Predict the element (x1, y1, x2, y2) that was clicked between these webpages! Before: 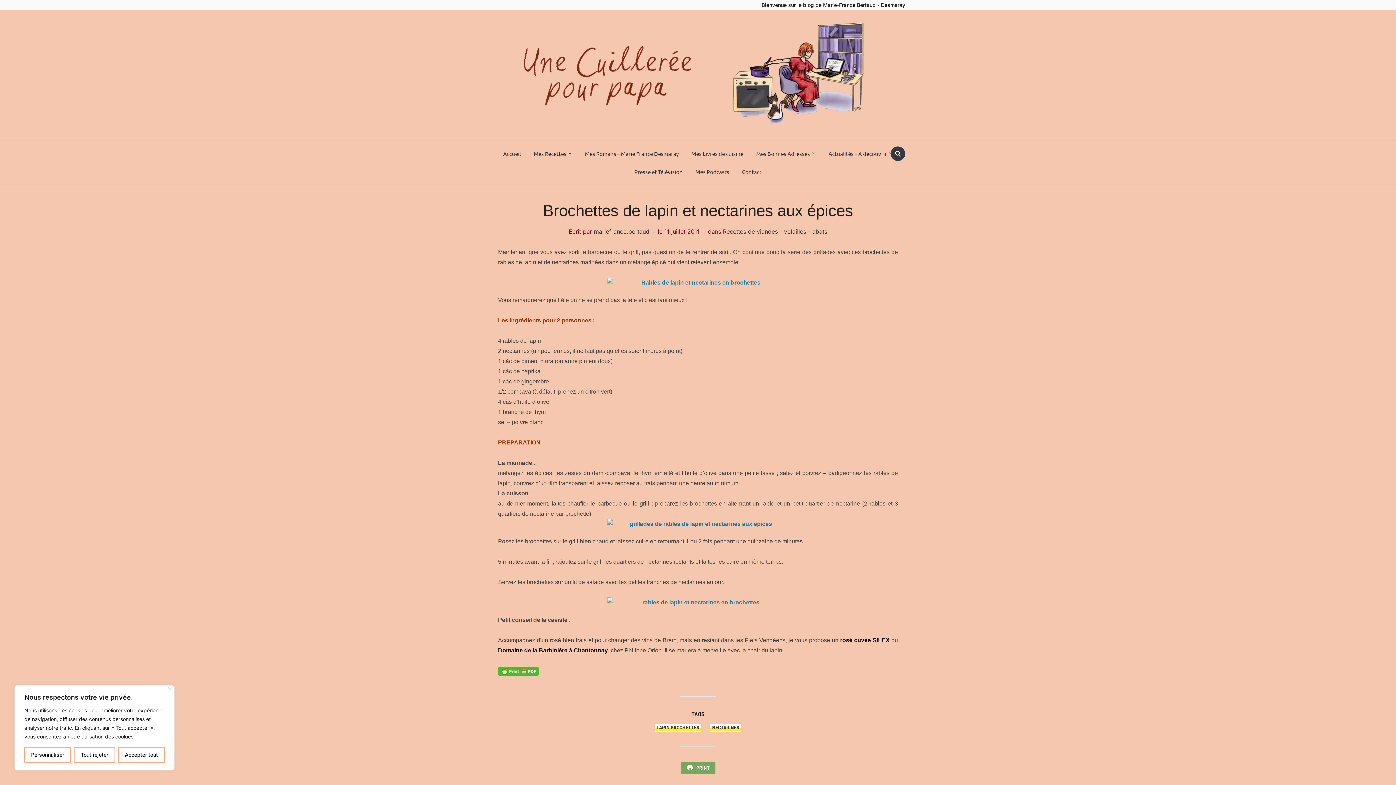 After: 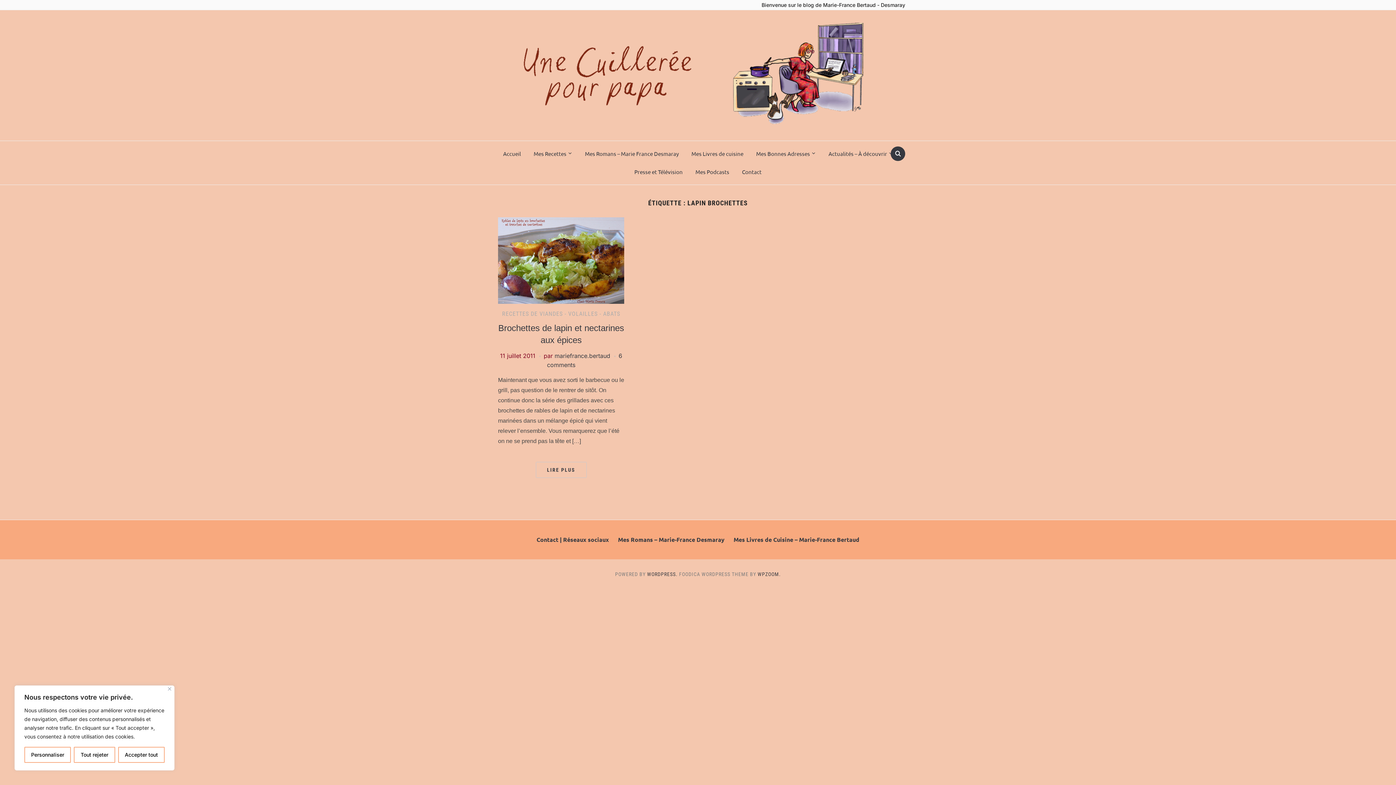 Action: bbox: (654, 724, 701, 732) label: LAPIN BROCHETTES